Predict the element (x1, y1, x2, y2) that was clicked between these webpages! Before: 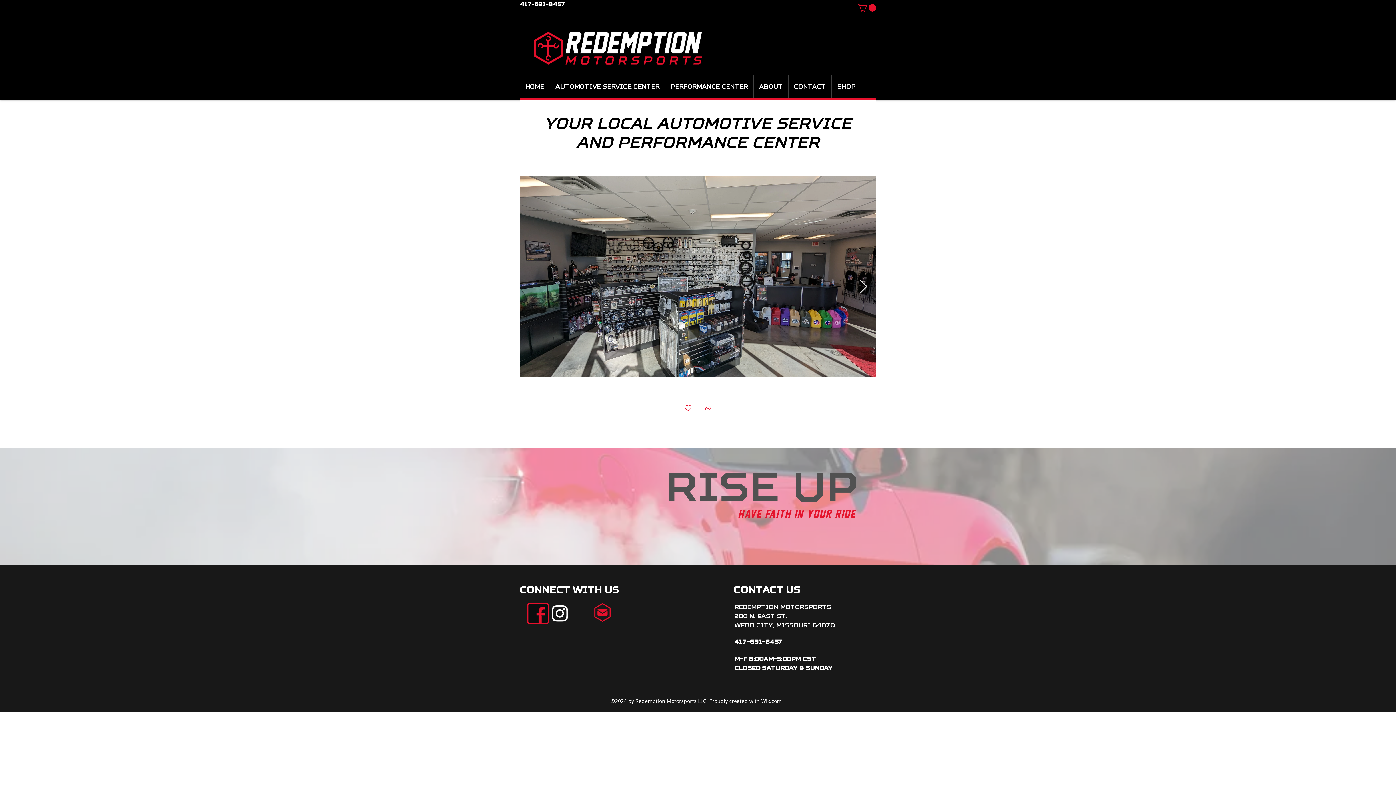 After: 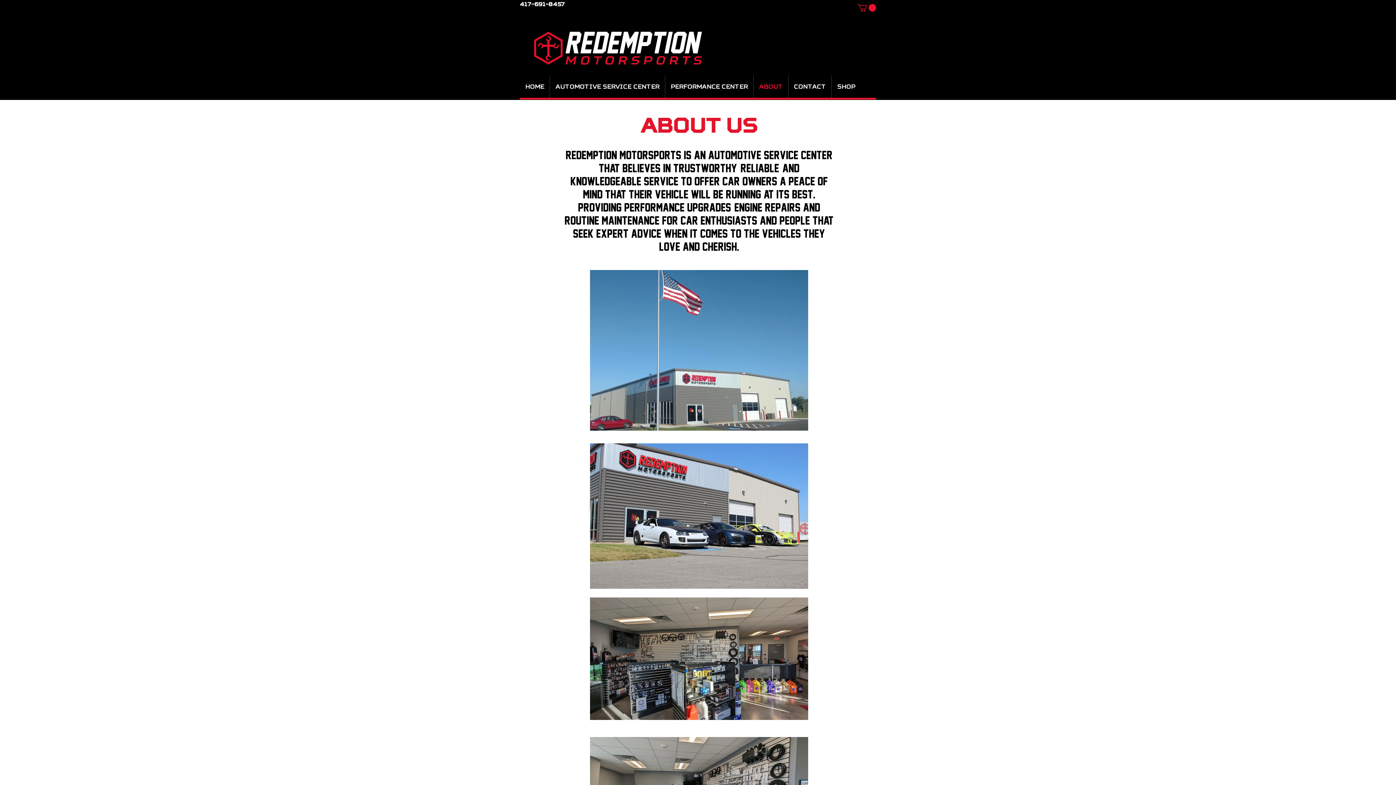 Action: bbox: (753, 75, 788, 97) label: About